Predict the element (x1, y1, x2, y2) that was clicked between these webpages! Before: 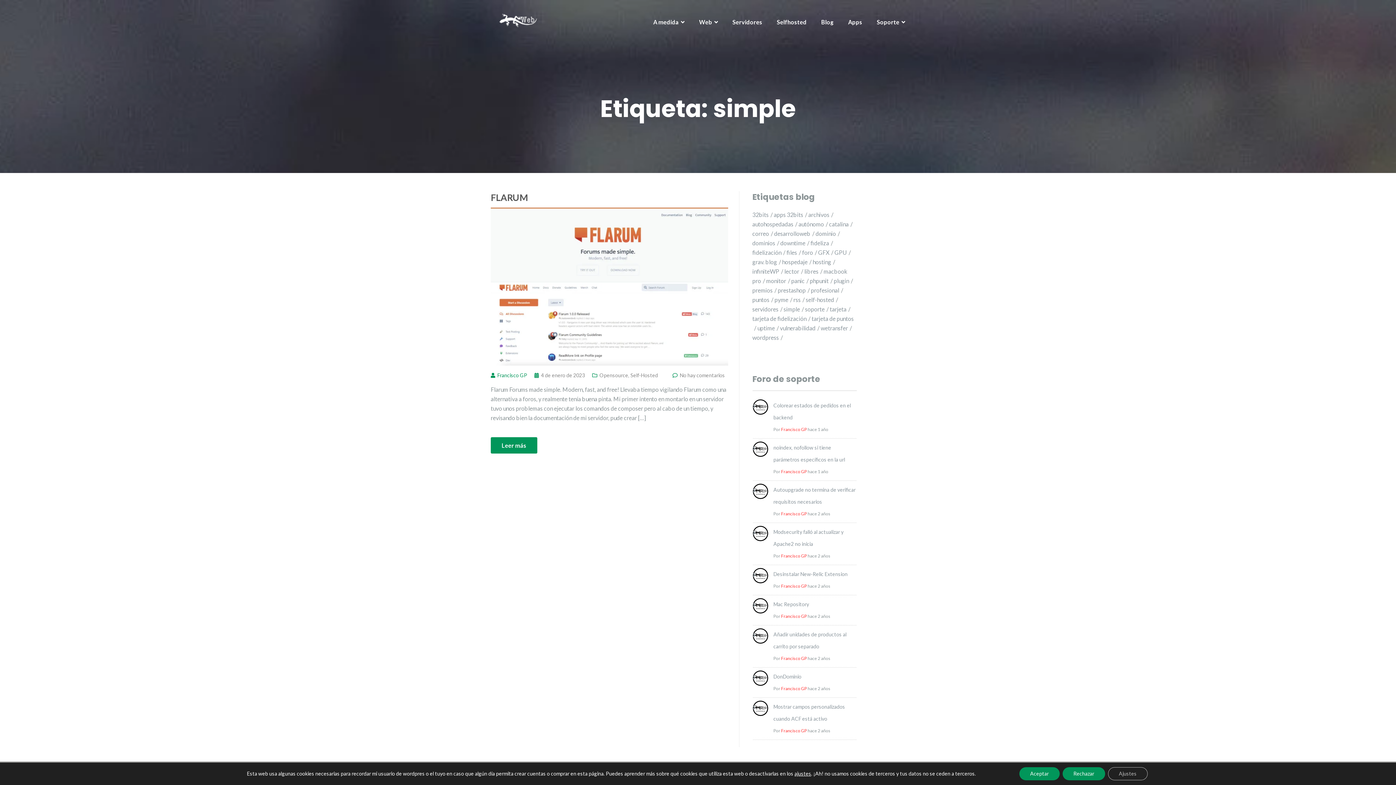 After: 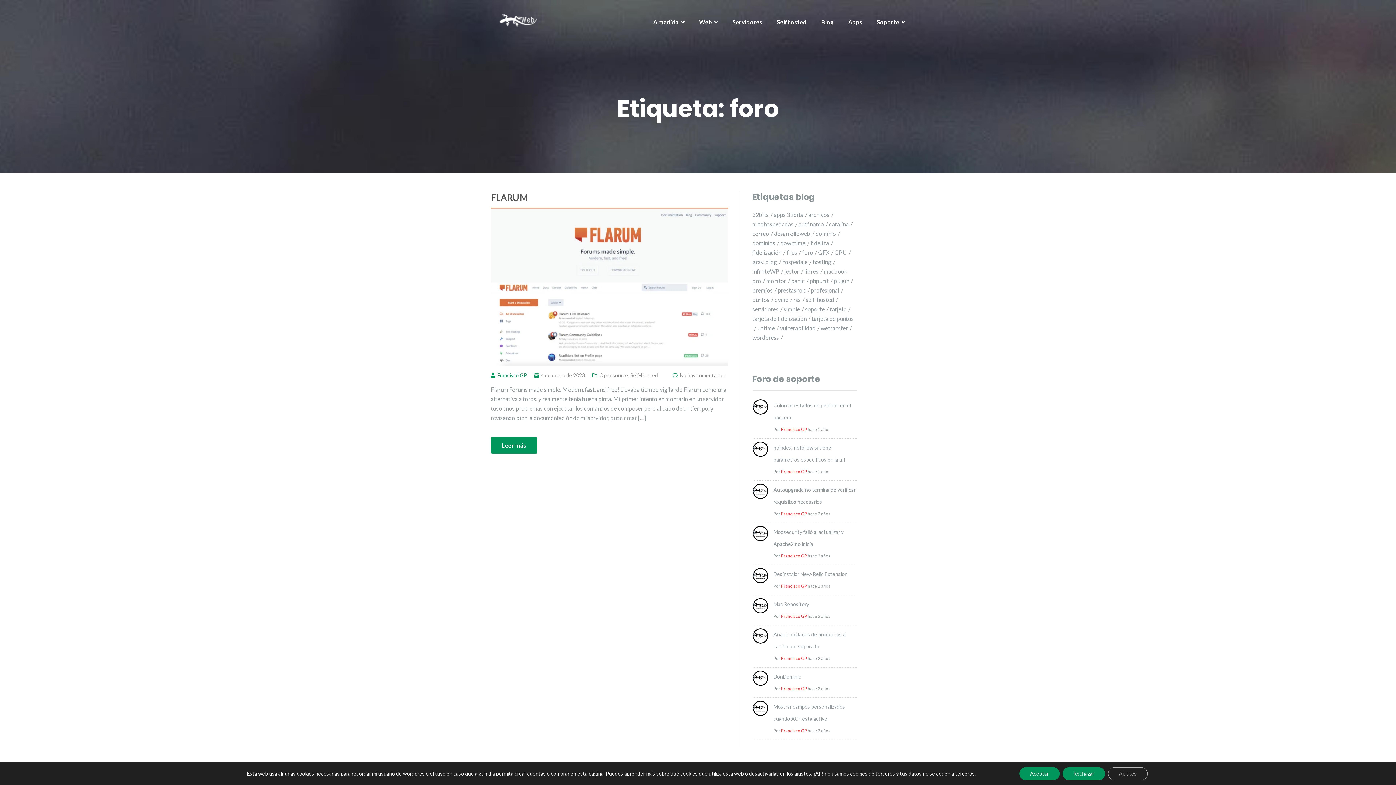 Action: bbox: (802, 249, 817, 256) label: foro (1 elemento)